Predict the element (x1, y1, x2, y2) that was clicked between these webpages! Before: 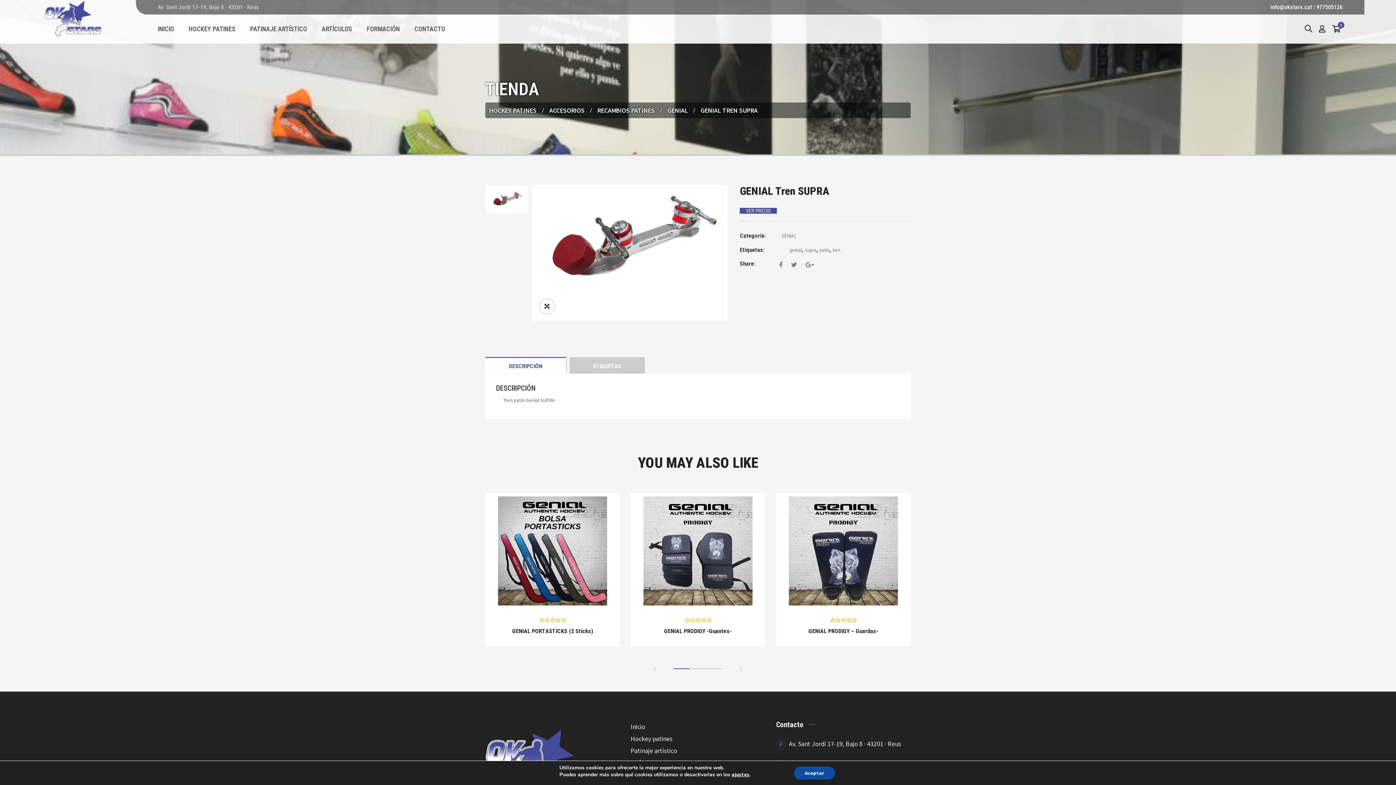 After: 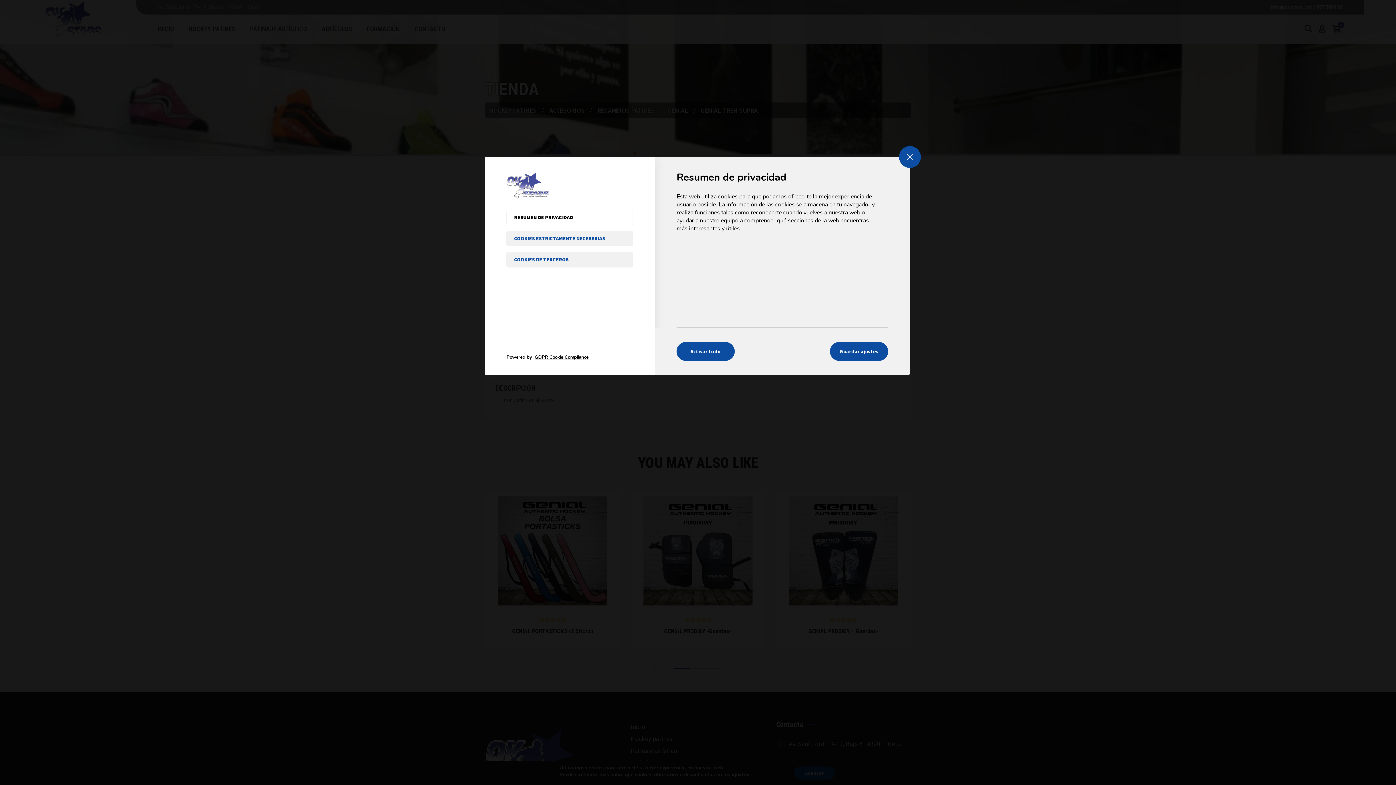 Action: label: ajustes bbox: (731, 771, 749, 778)